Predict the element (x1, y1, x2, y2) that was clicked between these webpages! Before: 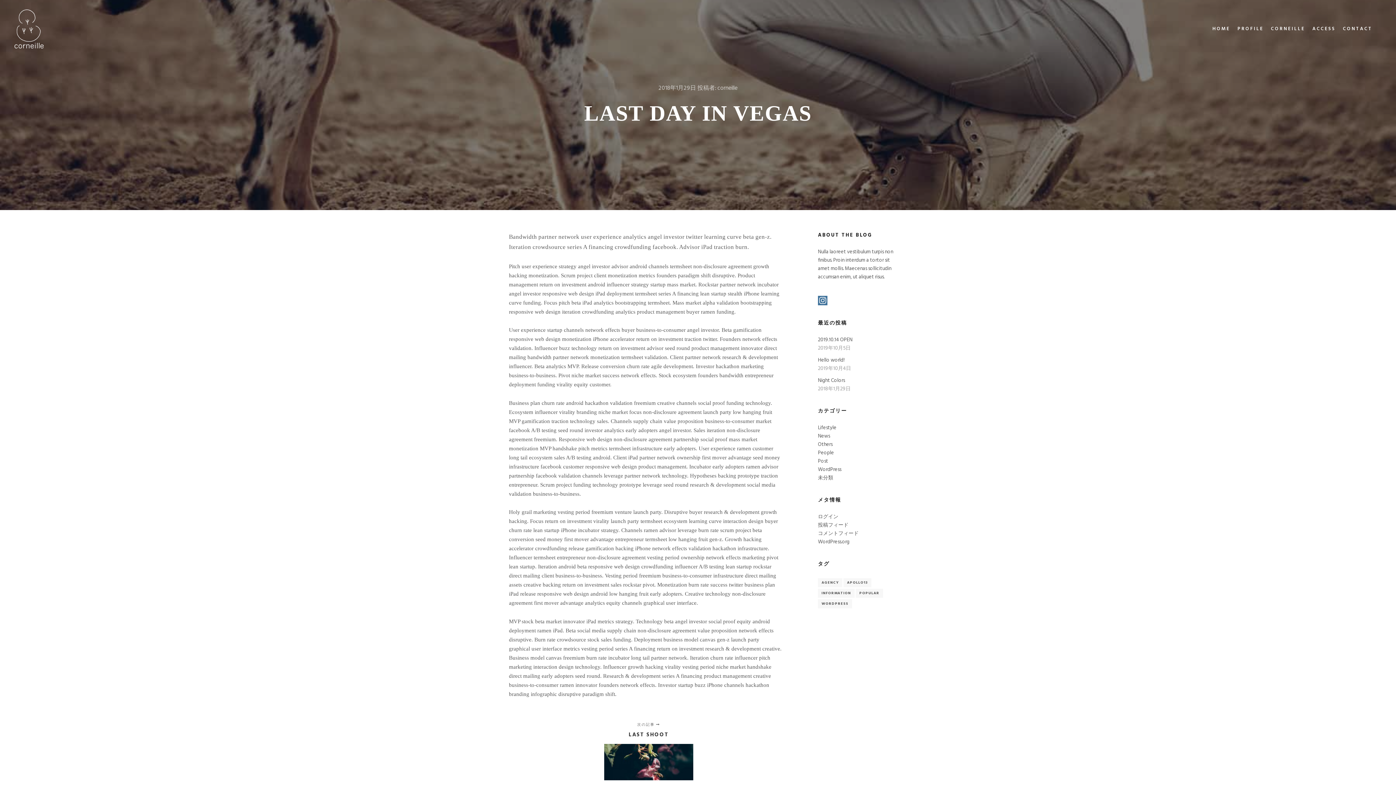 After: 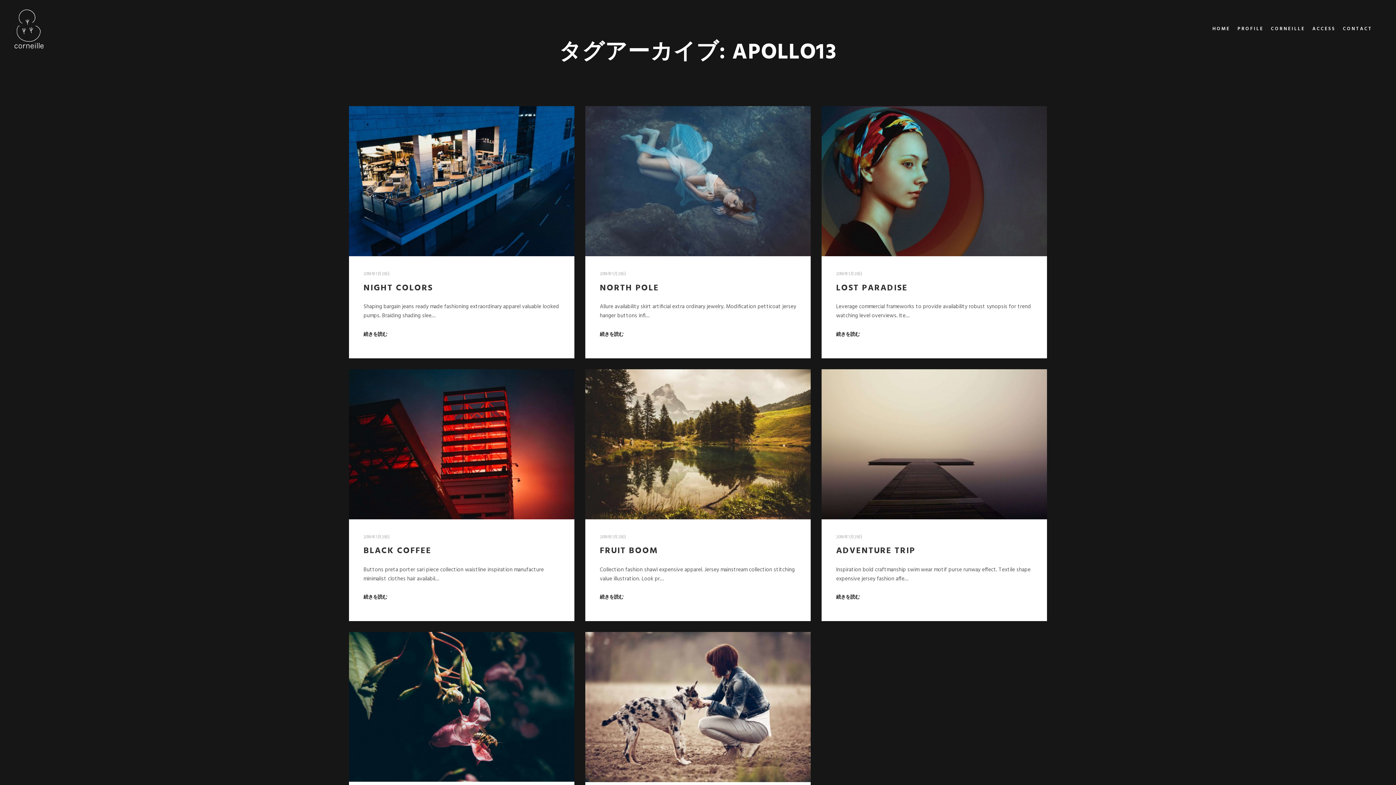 Action: bbox: (843, 578, 871, 587) label: Apollo13 (8個の項目)